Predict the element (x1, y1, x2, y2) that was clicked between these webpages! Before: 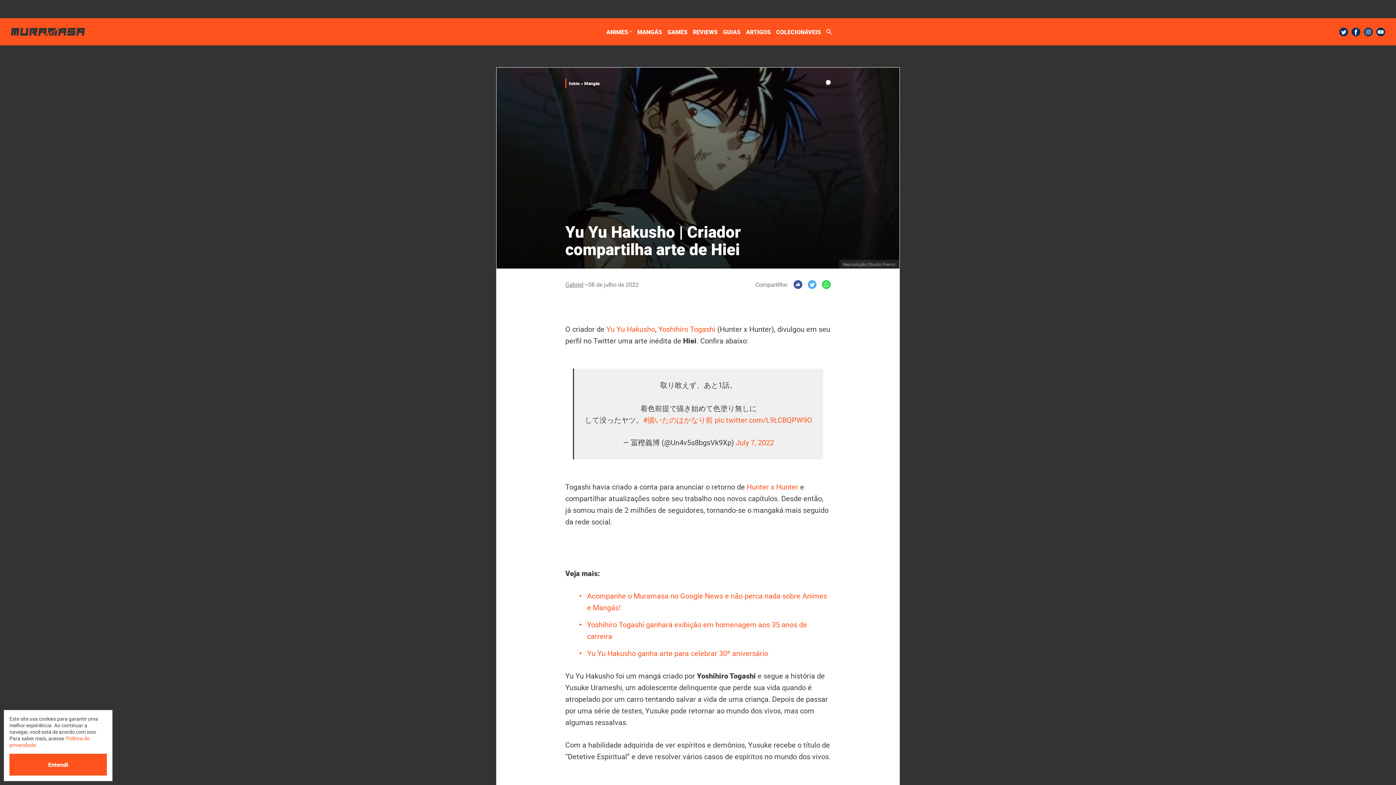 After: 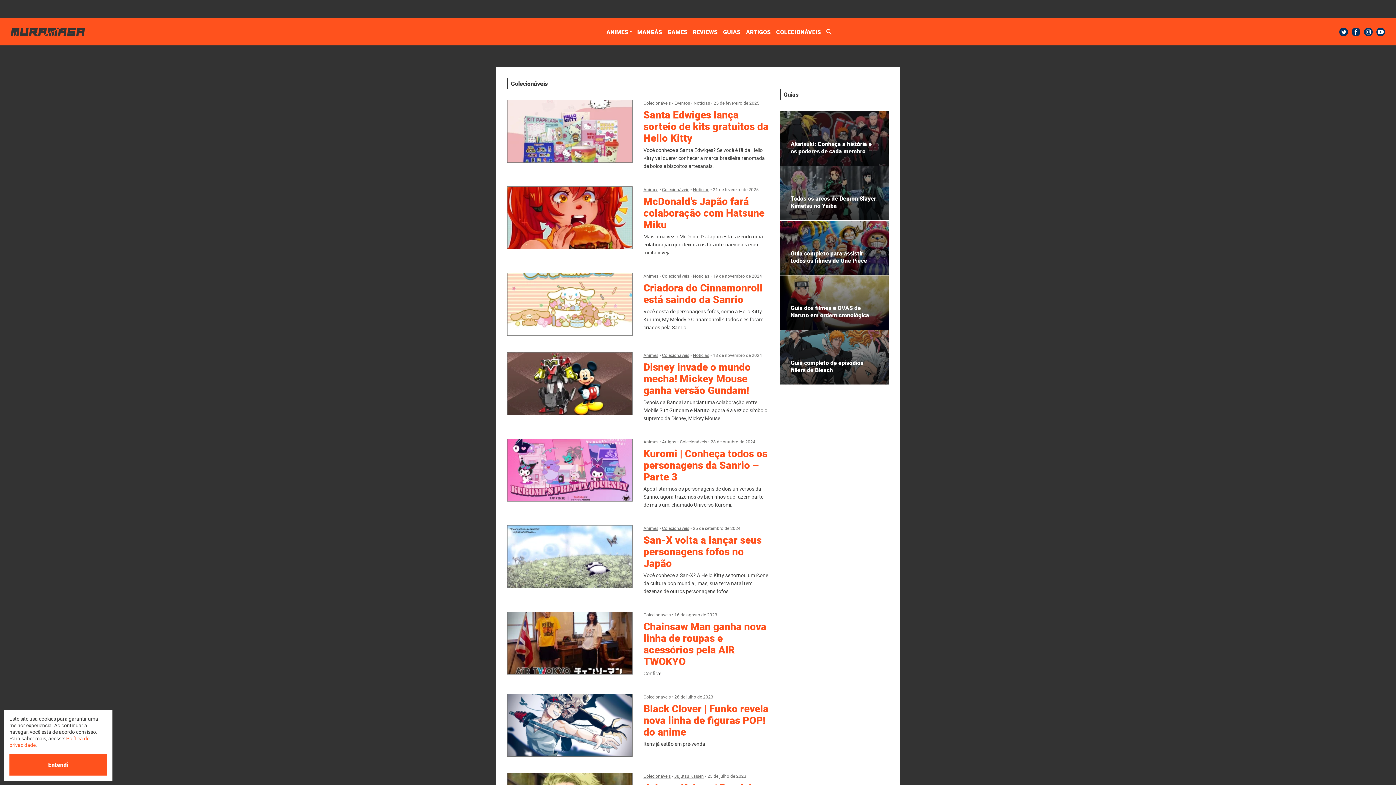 Action: bbox: (776, 25, 821, 38) label: COLECIONÁVEIS